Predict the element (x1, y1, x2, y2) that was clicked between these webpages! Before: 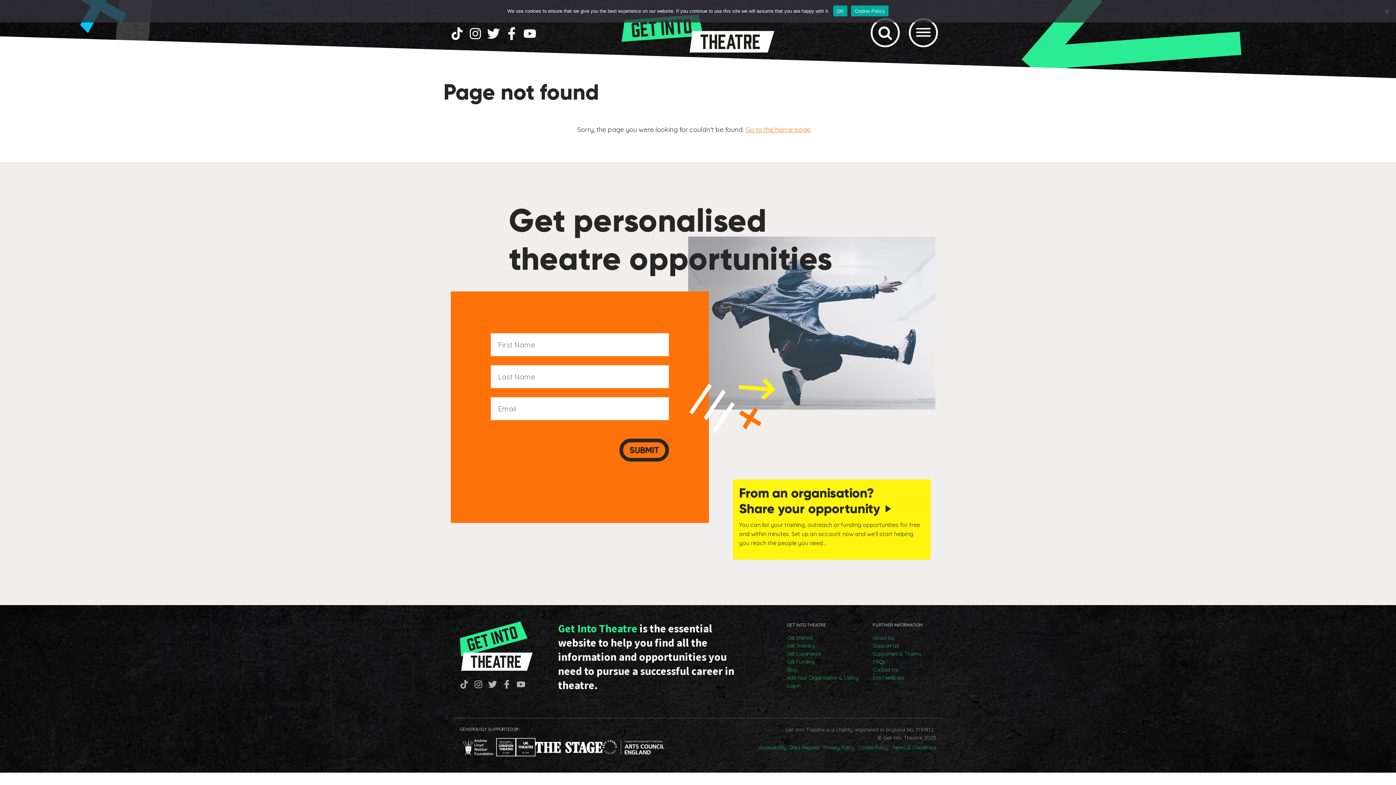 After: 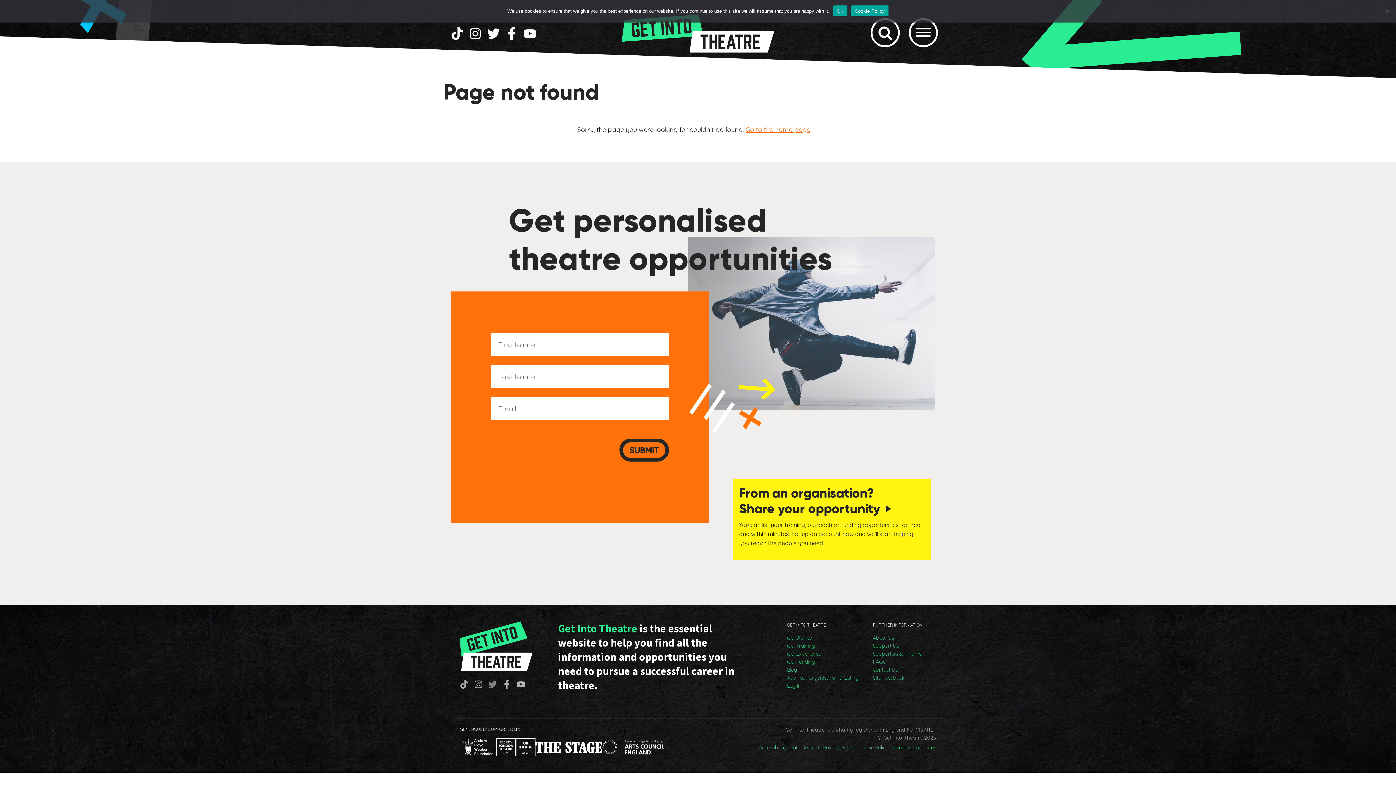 Action: bbox: (488, 680, 502, 689)